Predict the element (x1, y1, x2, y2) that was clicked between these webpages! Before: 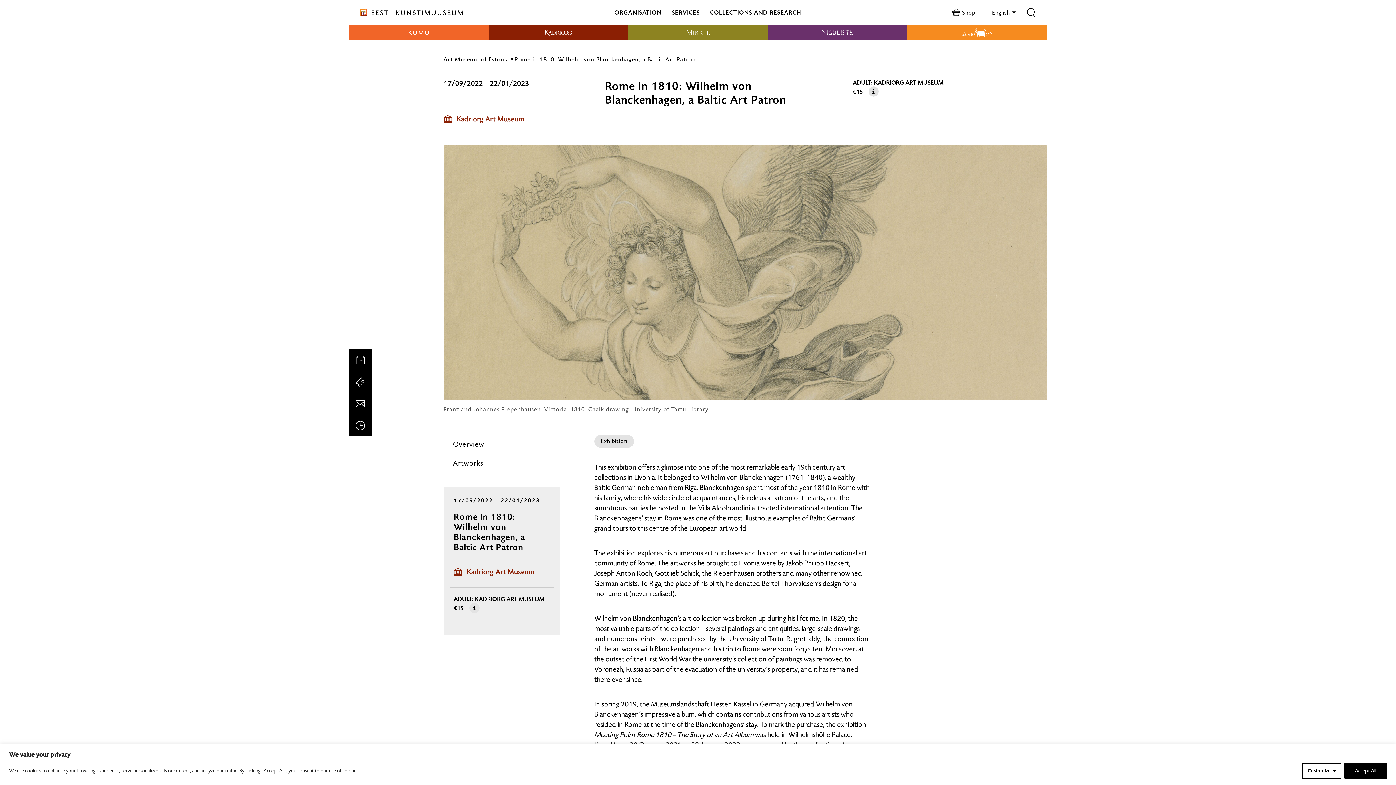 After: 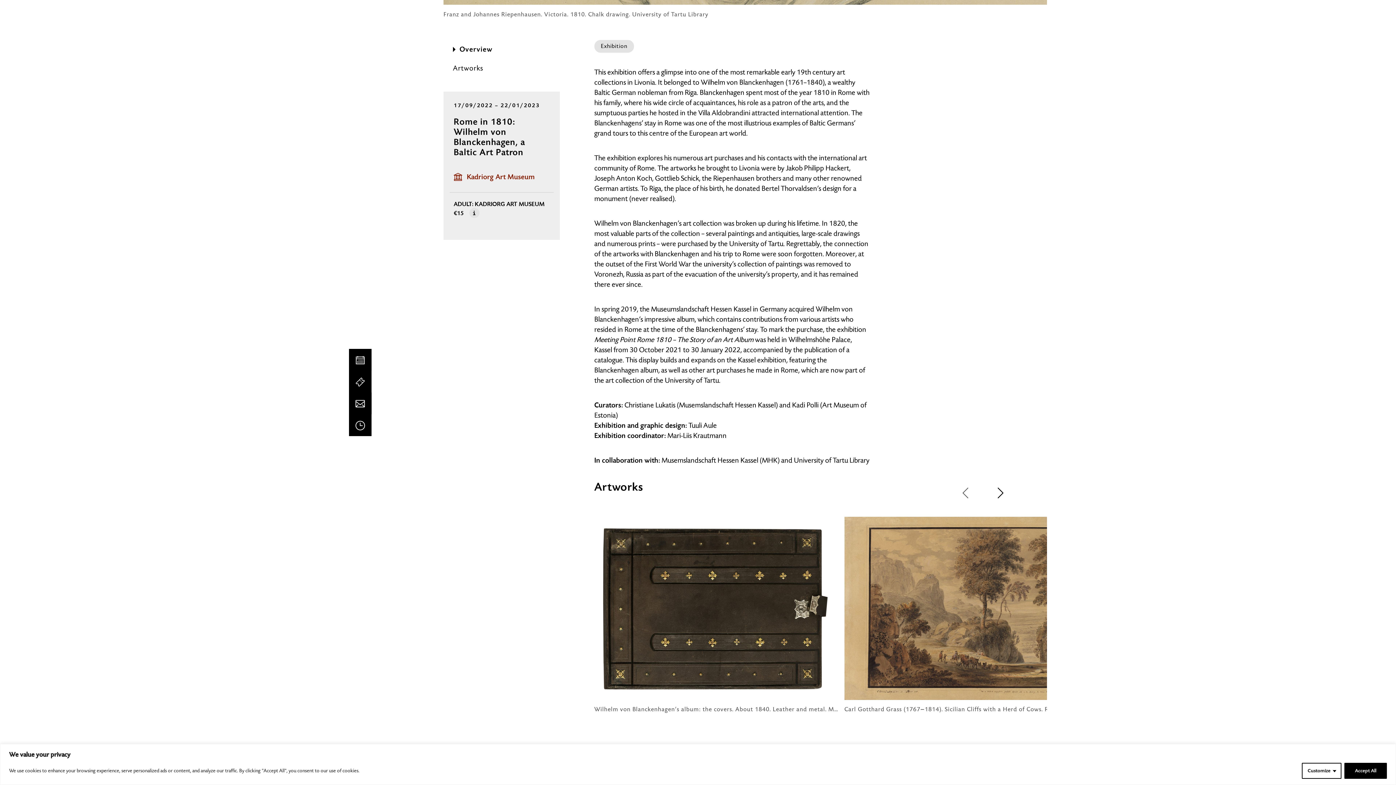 Action: label: Overview bbox: (453, 439, 484, 449)